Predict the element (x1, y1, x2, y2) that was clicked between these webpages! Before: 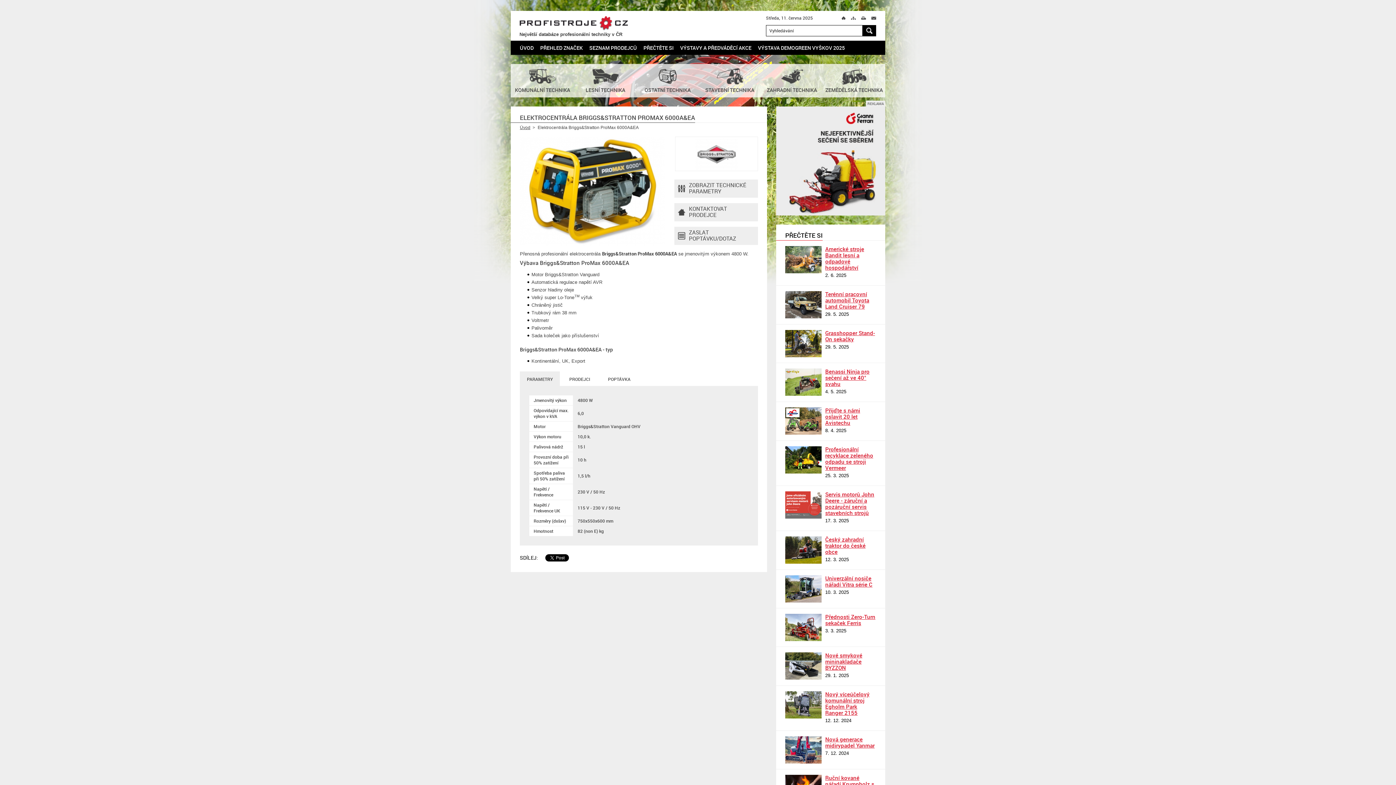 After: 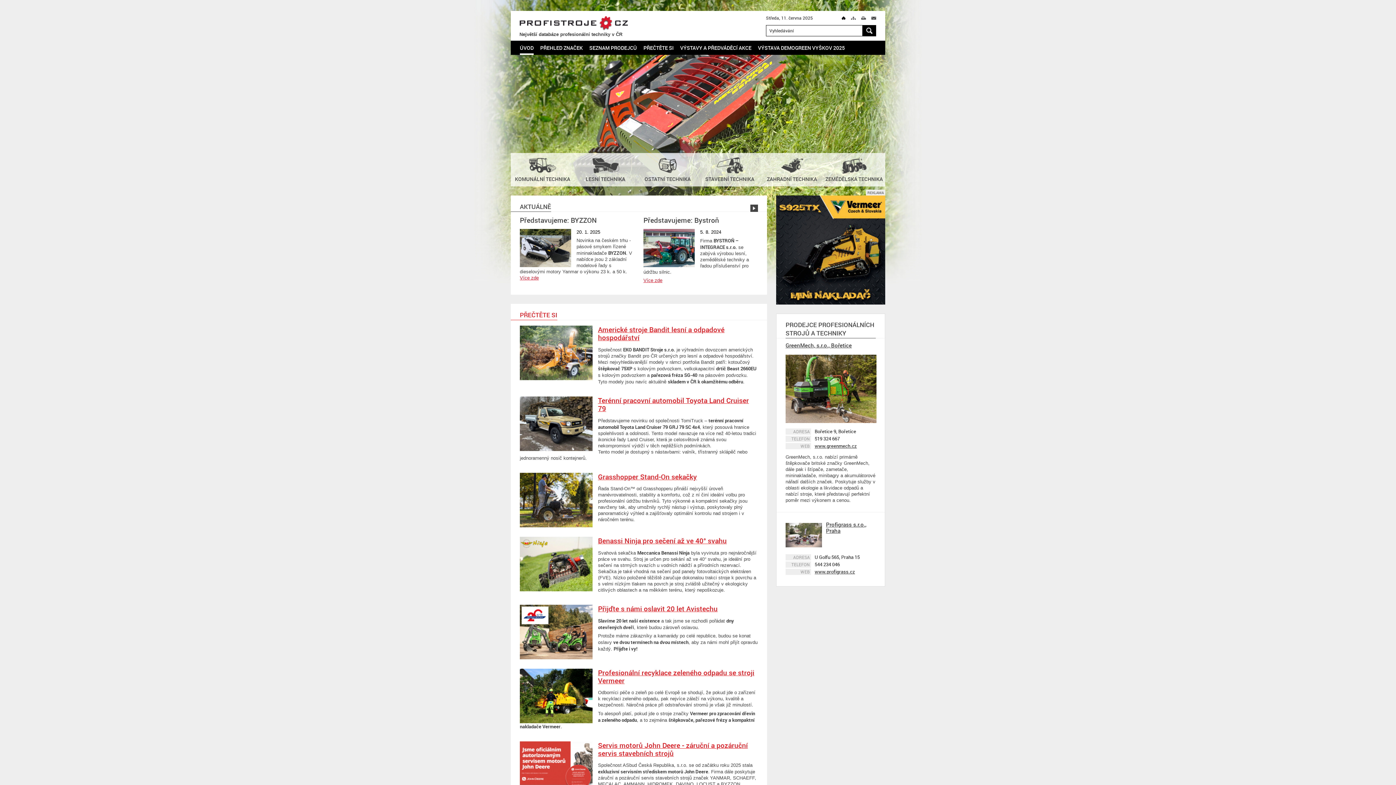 Action: bbox: (520, 44, 533, 54) label: ÚVOD